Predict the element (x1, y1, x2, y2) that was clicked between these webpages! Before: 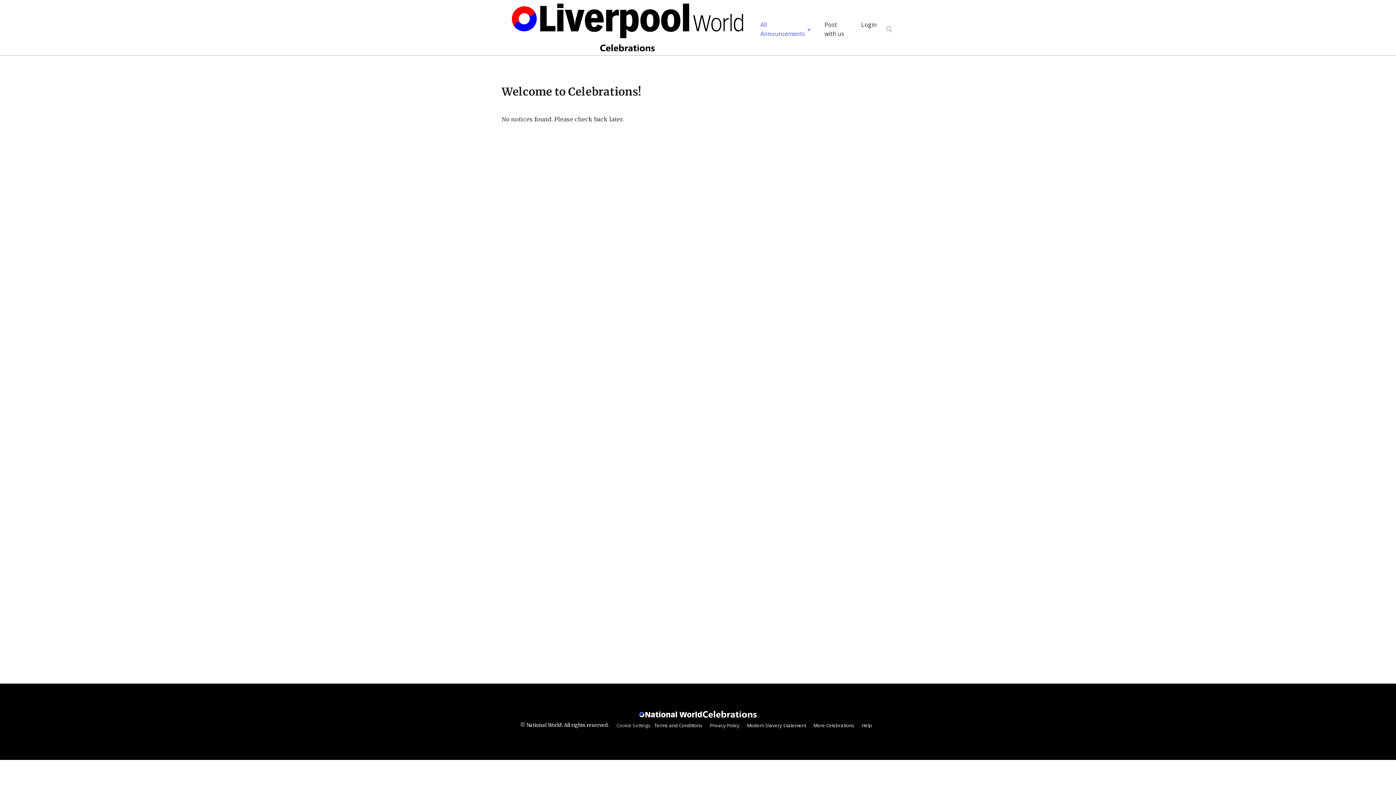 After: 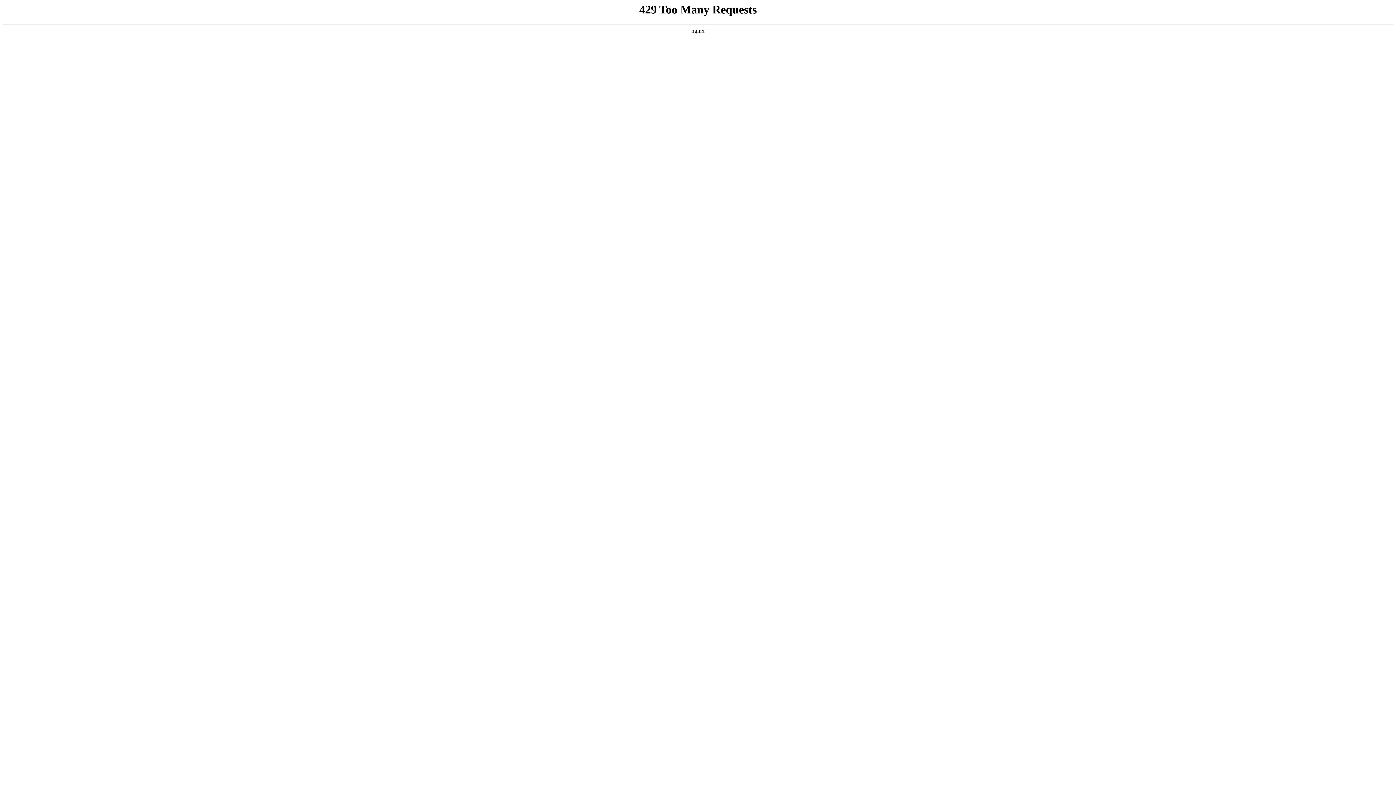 Action: label: All Announcements bbox: (753, 13, 817, 45)